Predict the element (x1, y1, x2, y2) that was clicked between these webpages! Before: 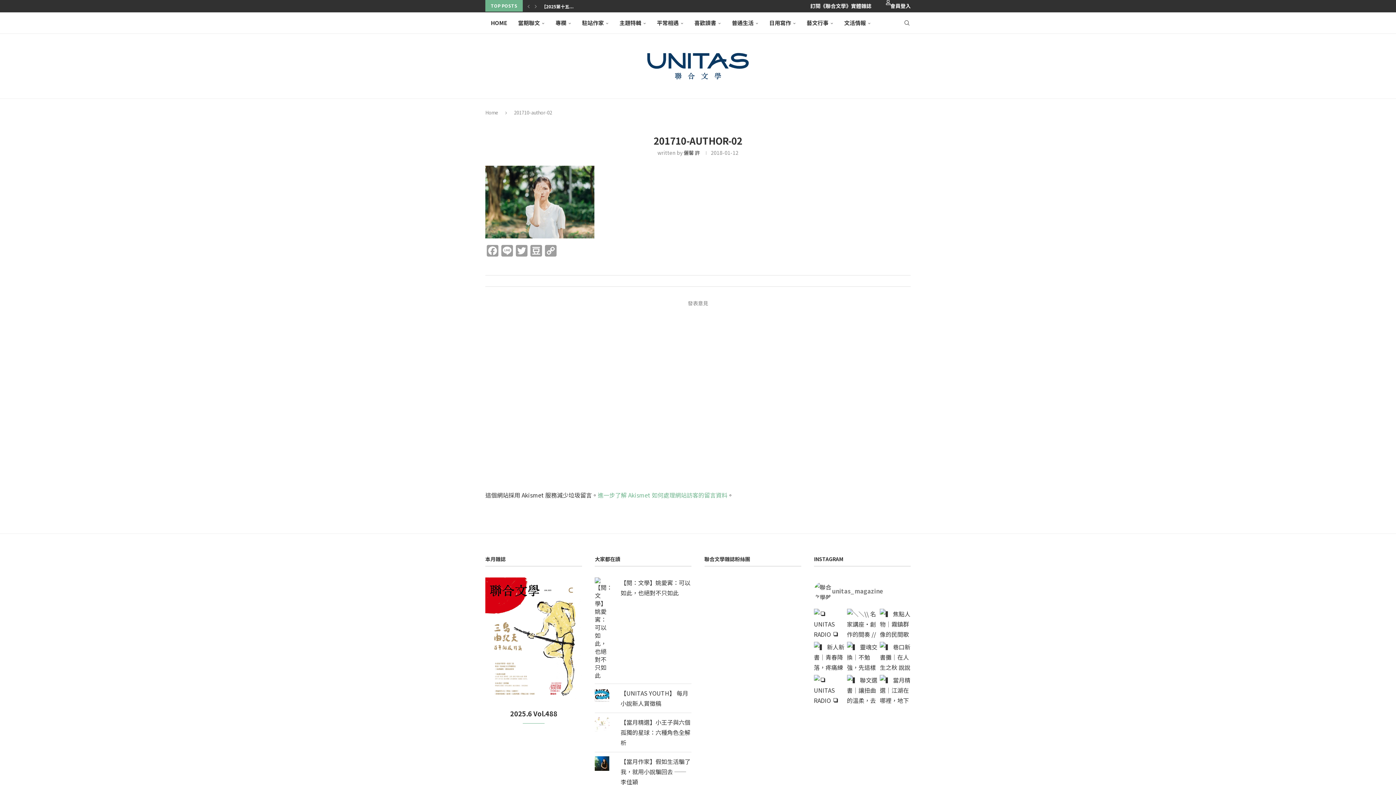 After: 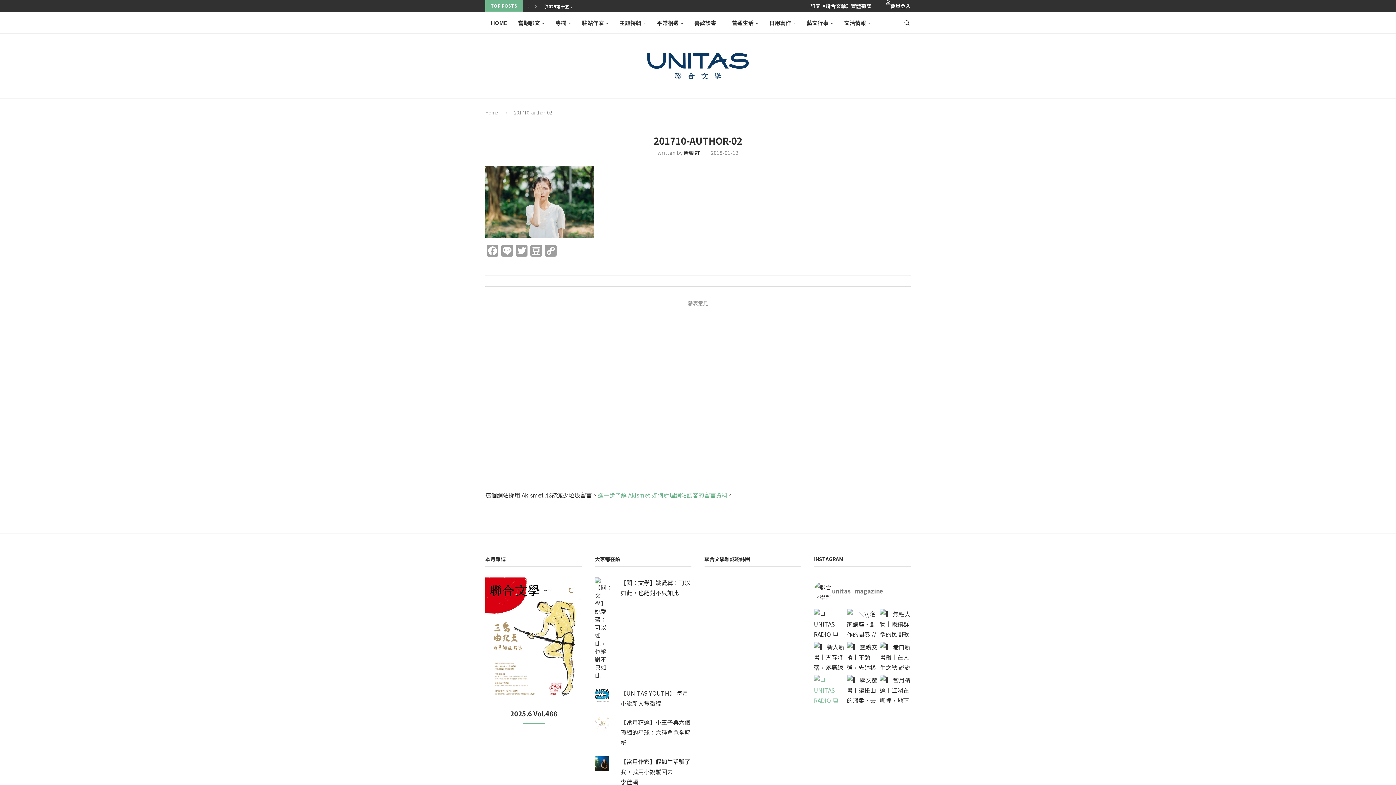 Action: bbox: (814, 675, 844, 705)